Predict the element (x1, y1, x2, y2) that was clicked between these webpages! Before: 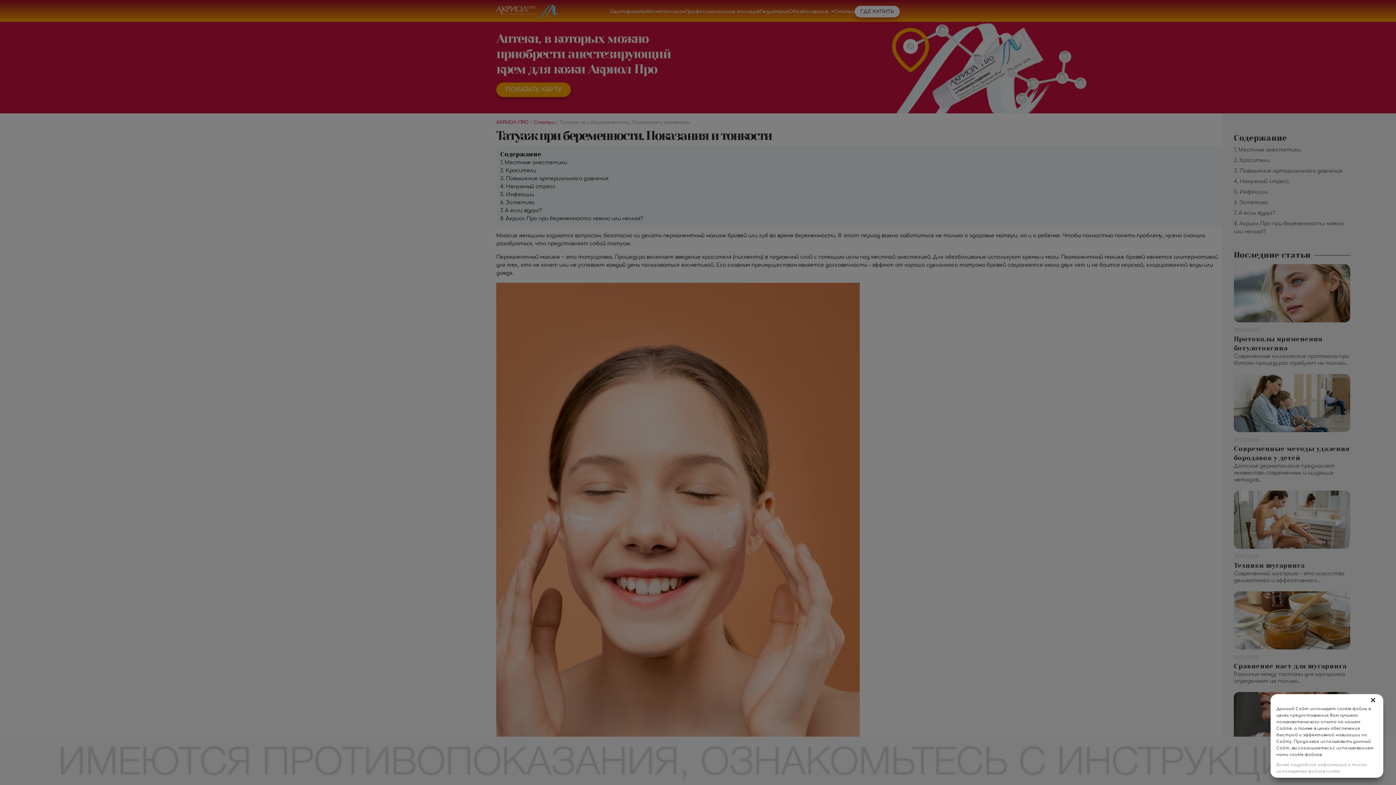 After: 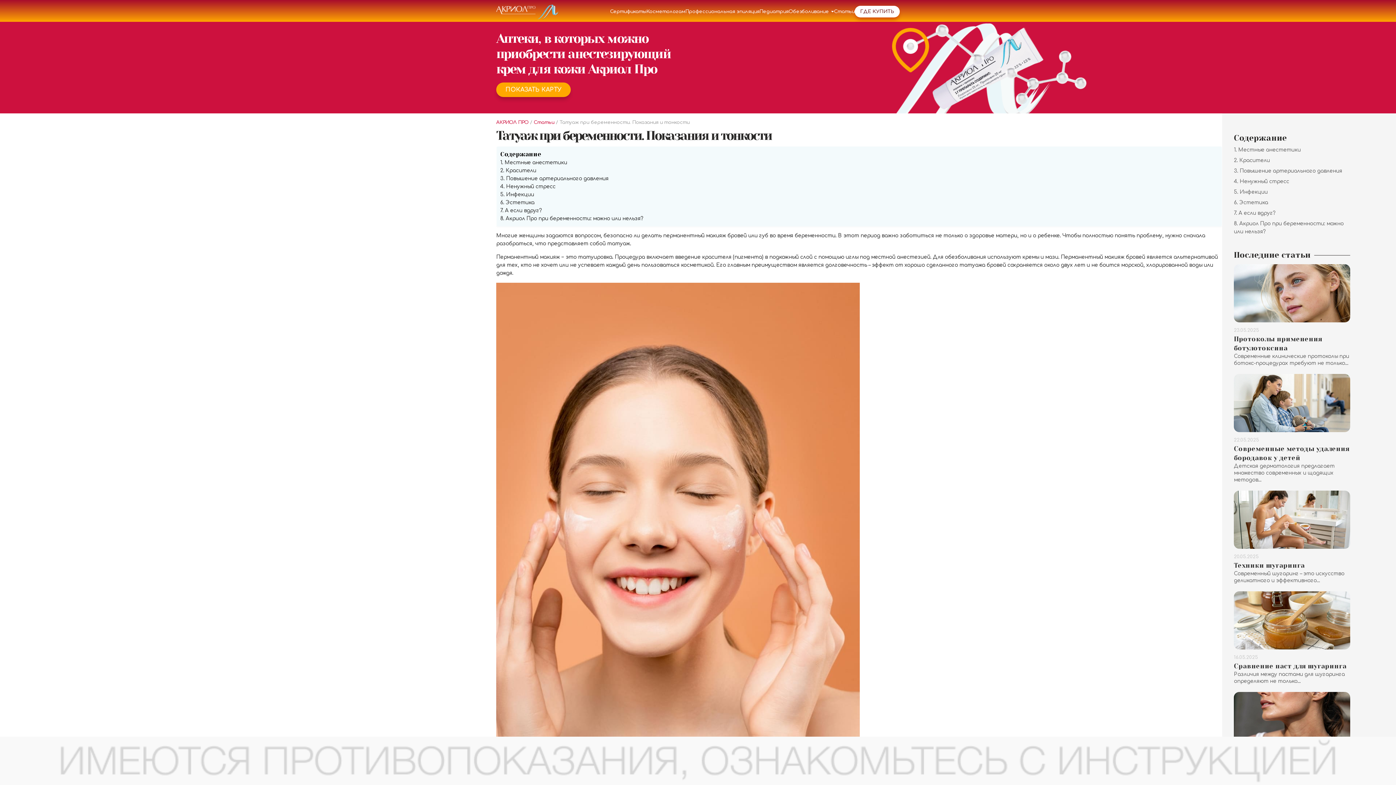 Action: bbox: (1368, 697, 1378, 704) label: Close